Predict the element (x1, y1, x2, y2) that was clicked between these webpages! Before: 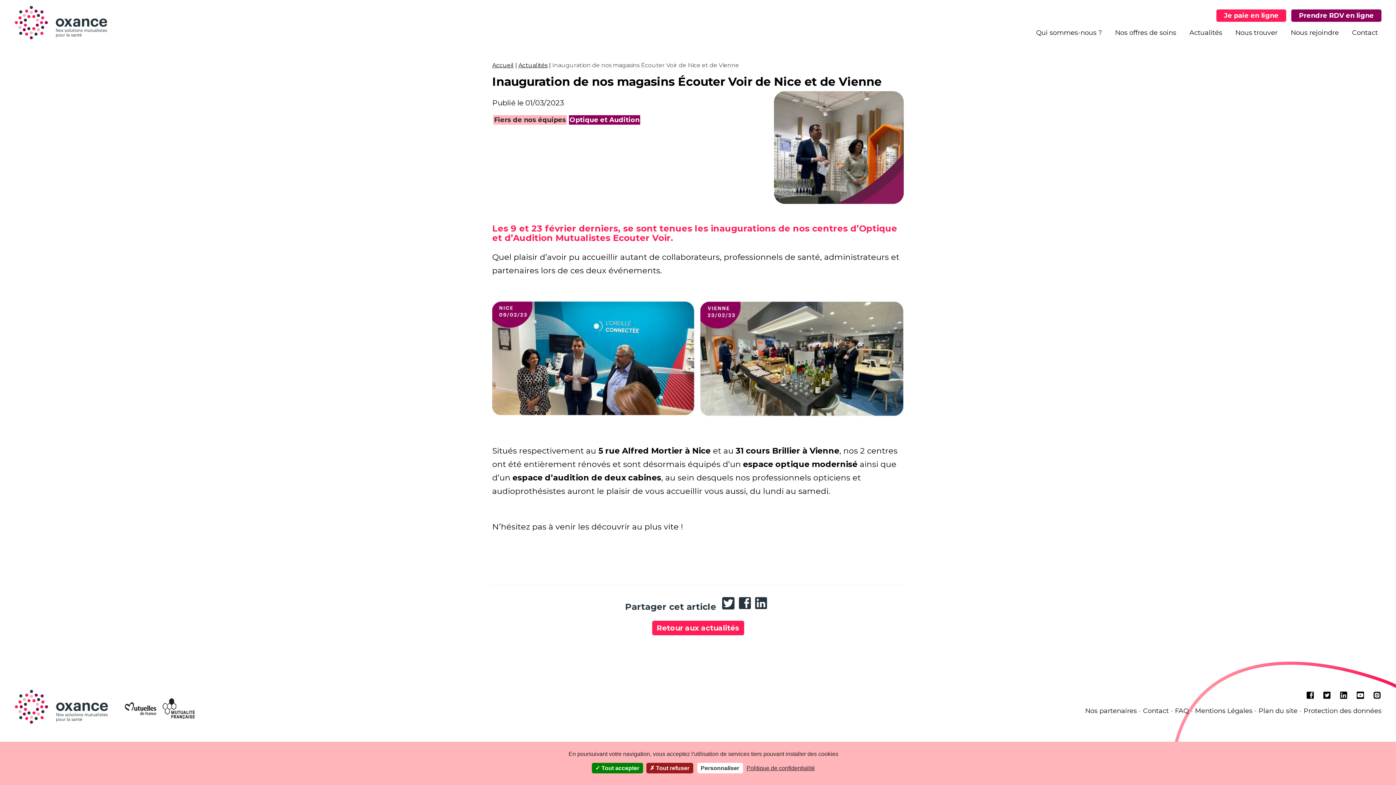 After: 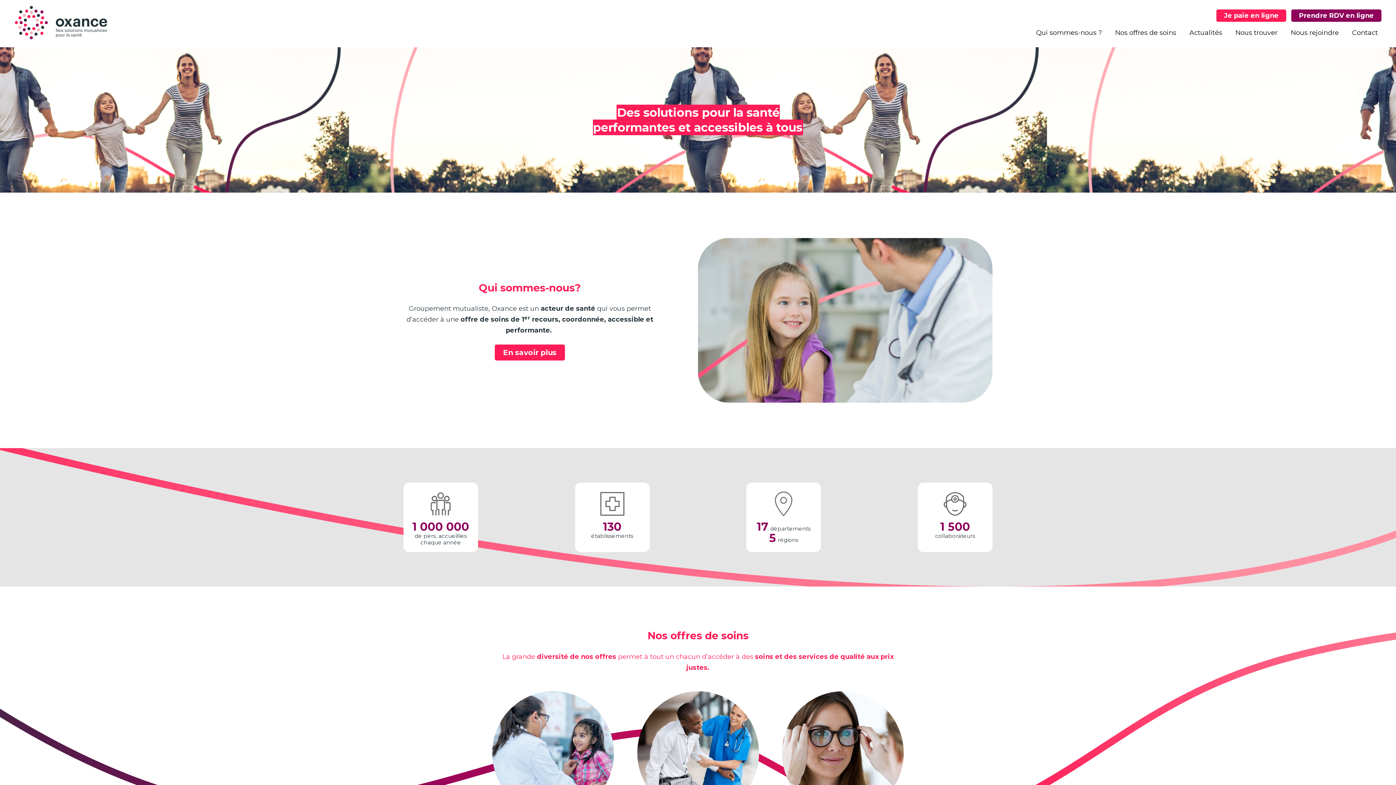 Action: bbox: (14, 690, 108, 724)